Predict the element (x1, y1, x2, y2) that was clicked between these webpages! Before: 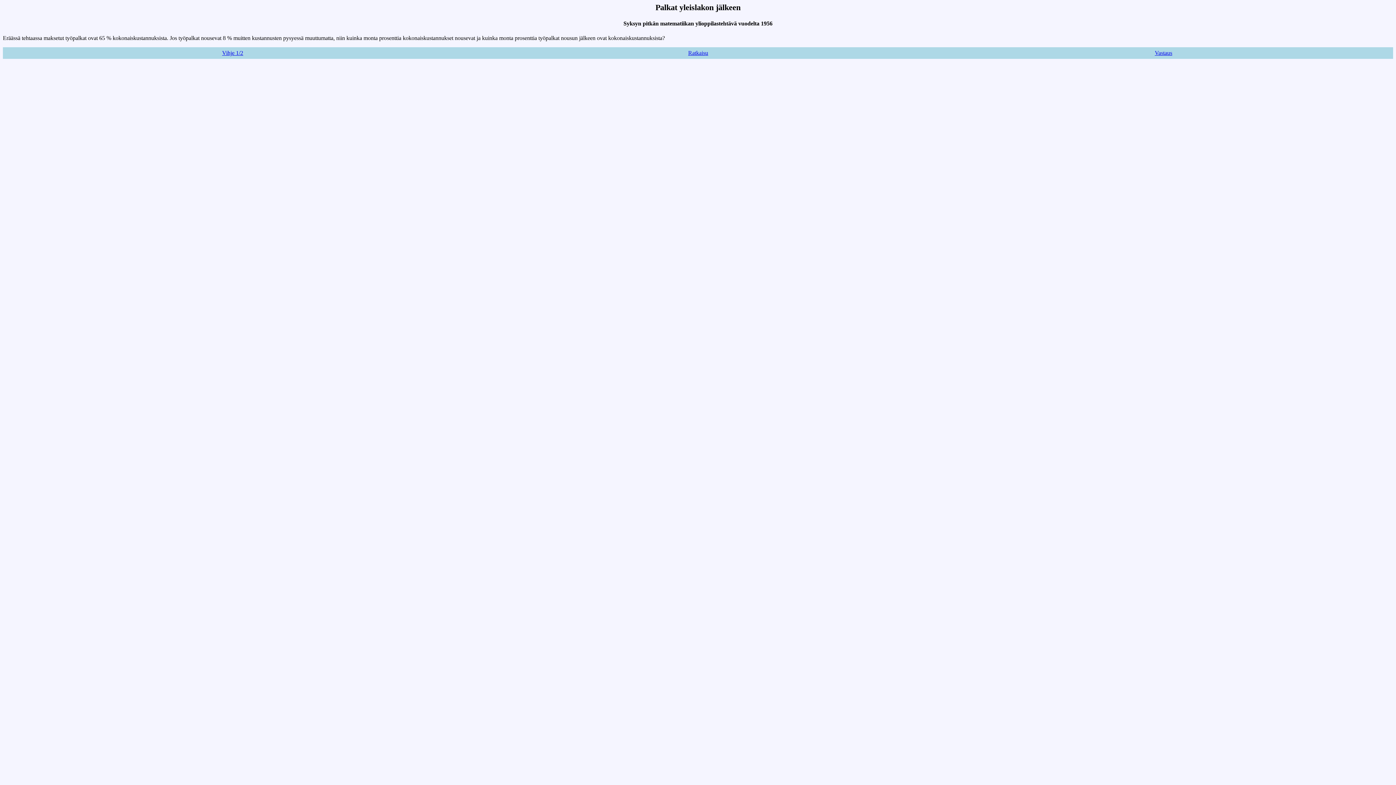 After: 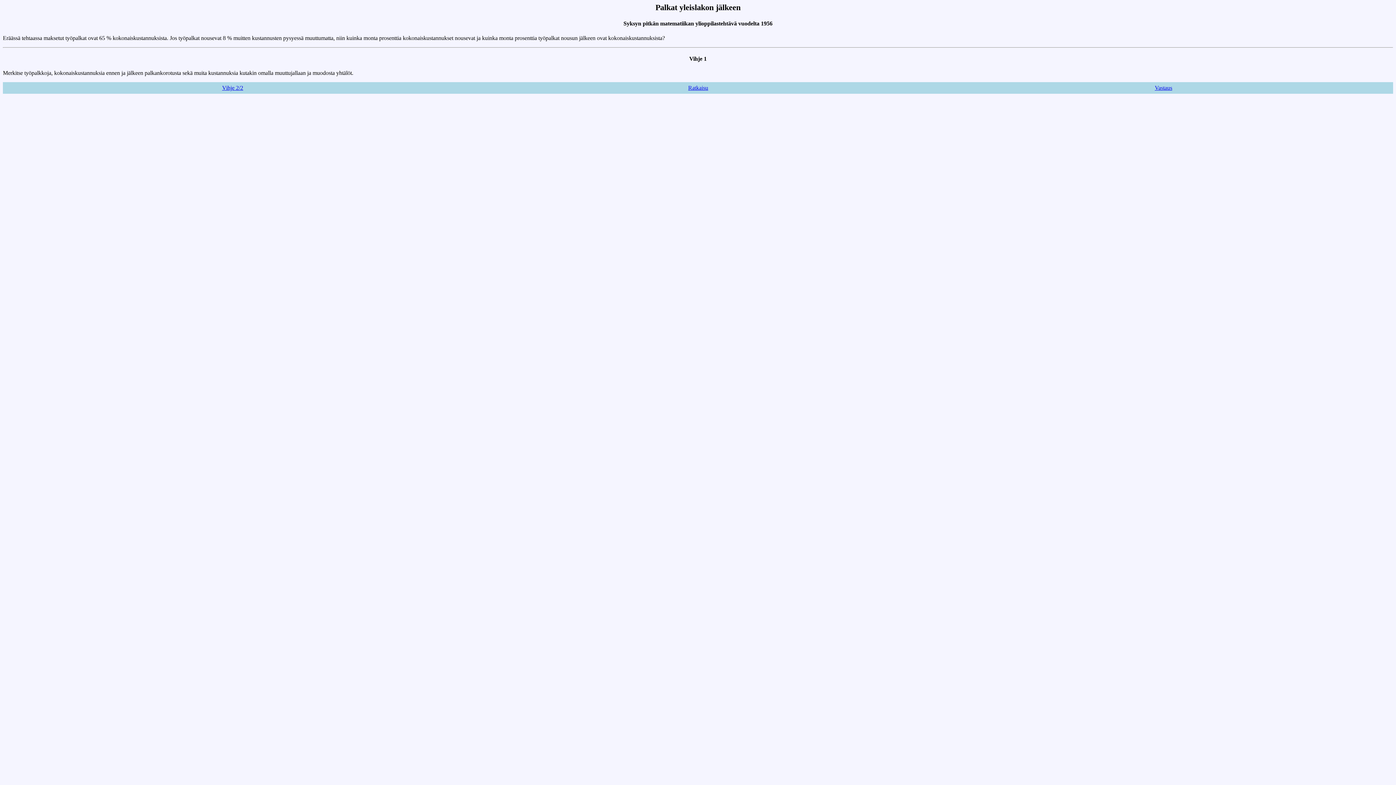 Action: bbox: (222, 49, 243, 55) label: Vihje 1/2